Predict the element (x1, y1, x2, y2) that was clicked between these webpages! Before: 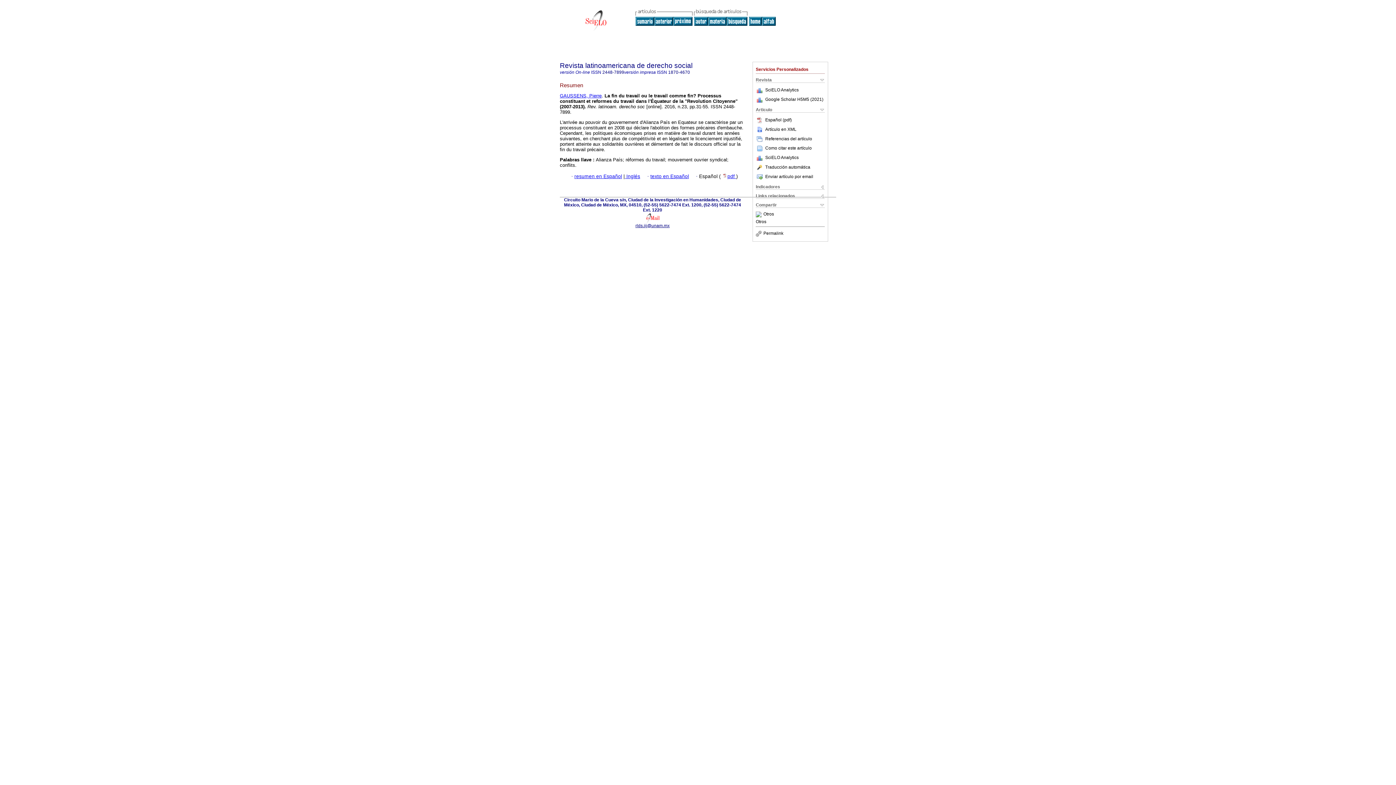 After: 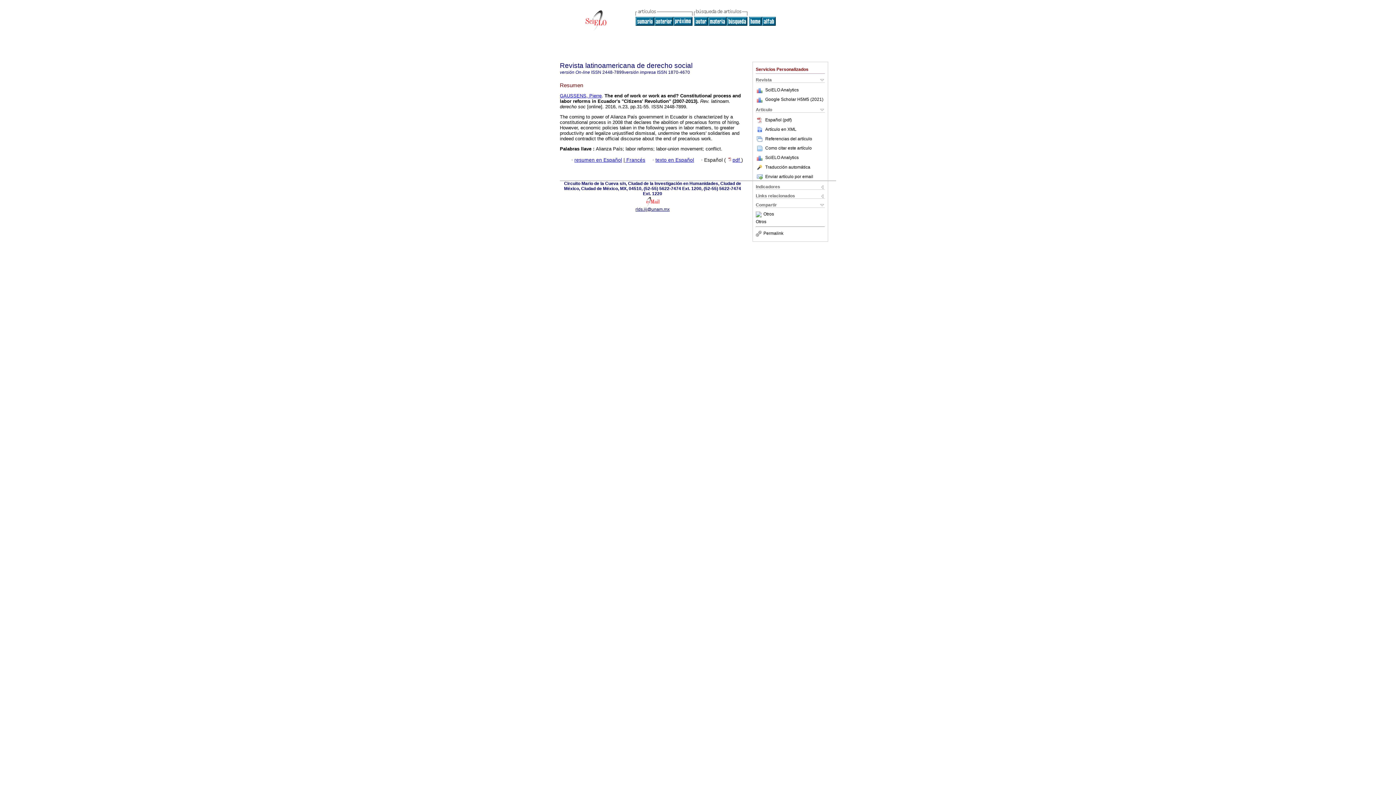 Action: label:  Inglés bbox: (625, 173, 640, 179)